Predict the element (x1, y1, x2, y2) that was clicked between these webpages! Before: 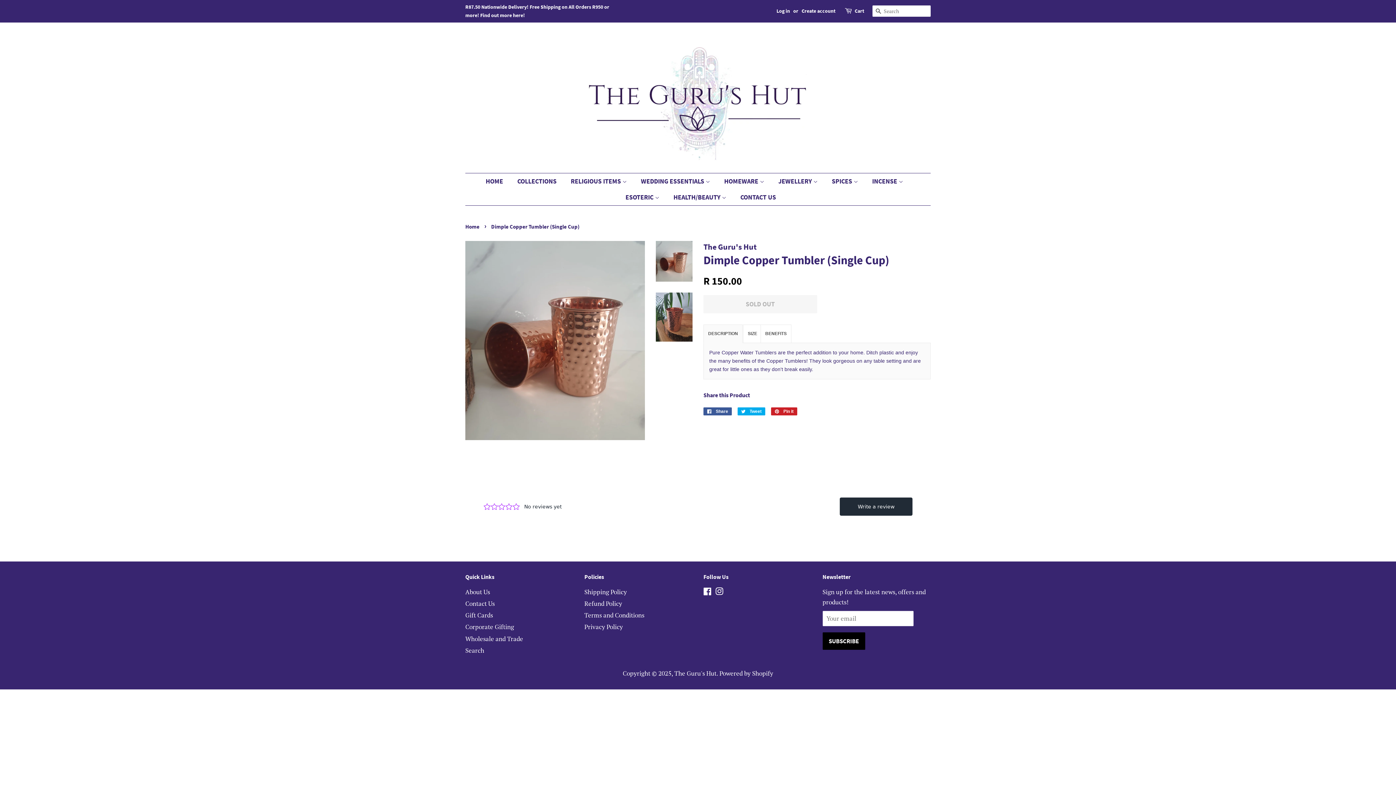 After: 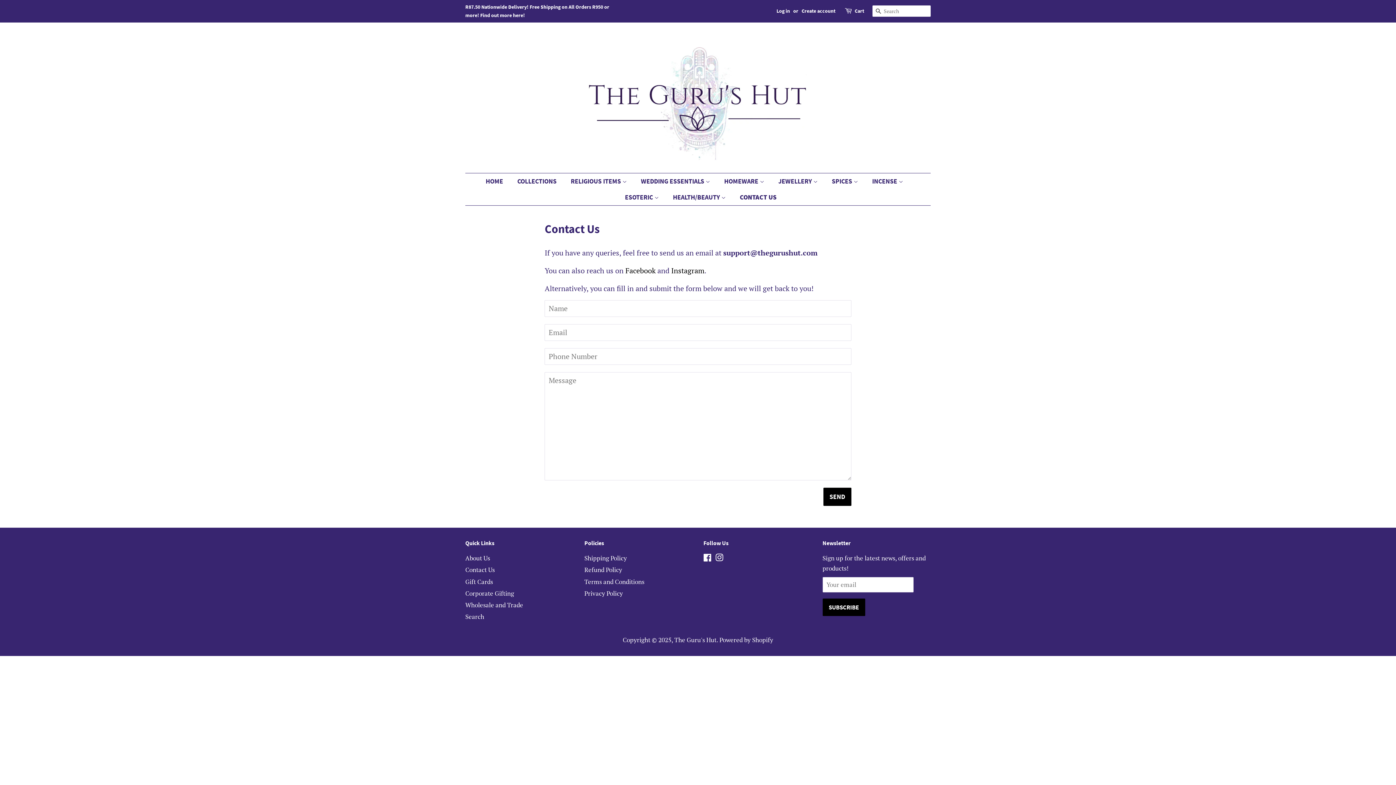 Action: bbox: (735, 189, 776, 205) label: CONTACT US